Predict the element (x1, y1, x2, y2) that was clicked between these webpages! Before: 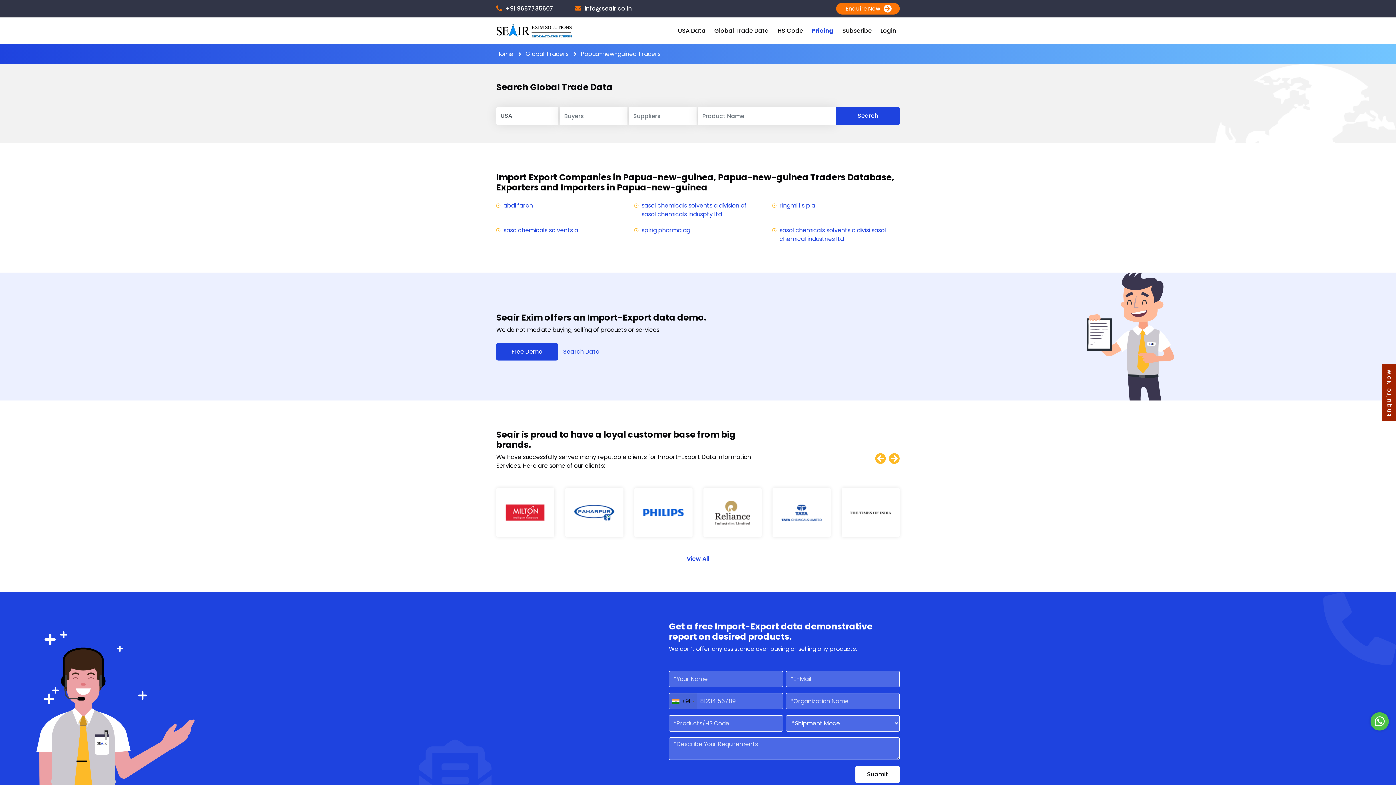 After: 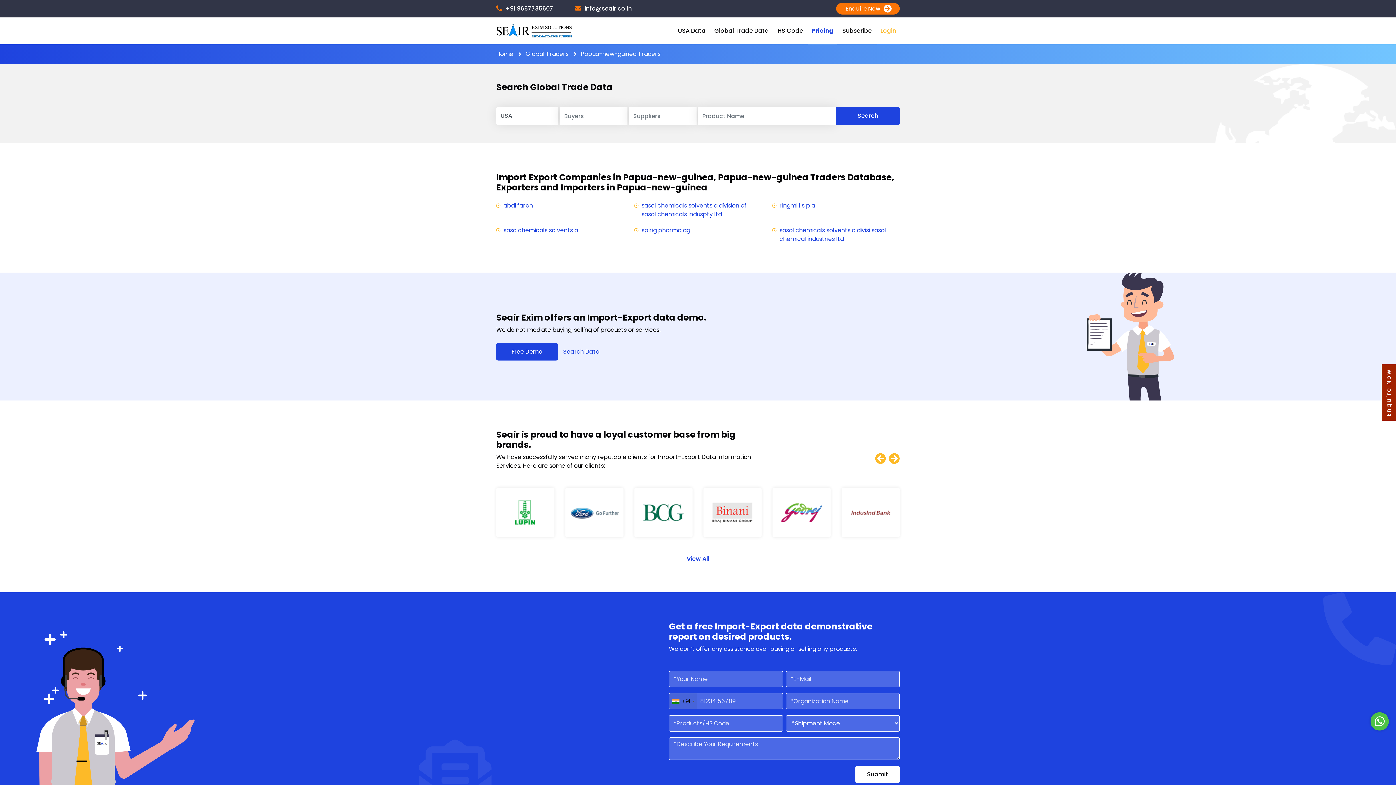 Action: label: Login bbox: (877, 17, 900, 44)